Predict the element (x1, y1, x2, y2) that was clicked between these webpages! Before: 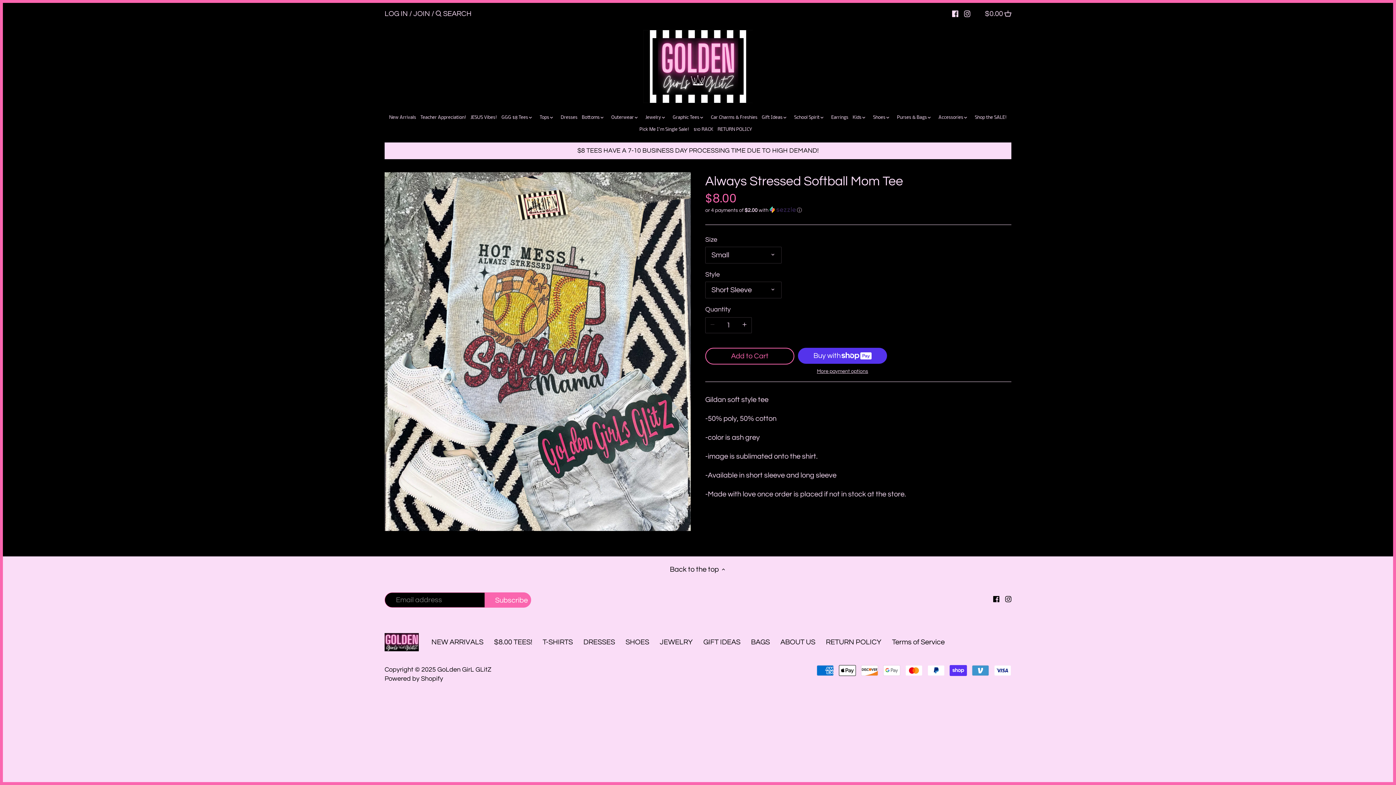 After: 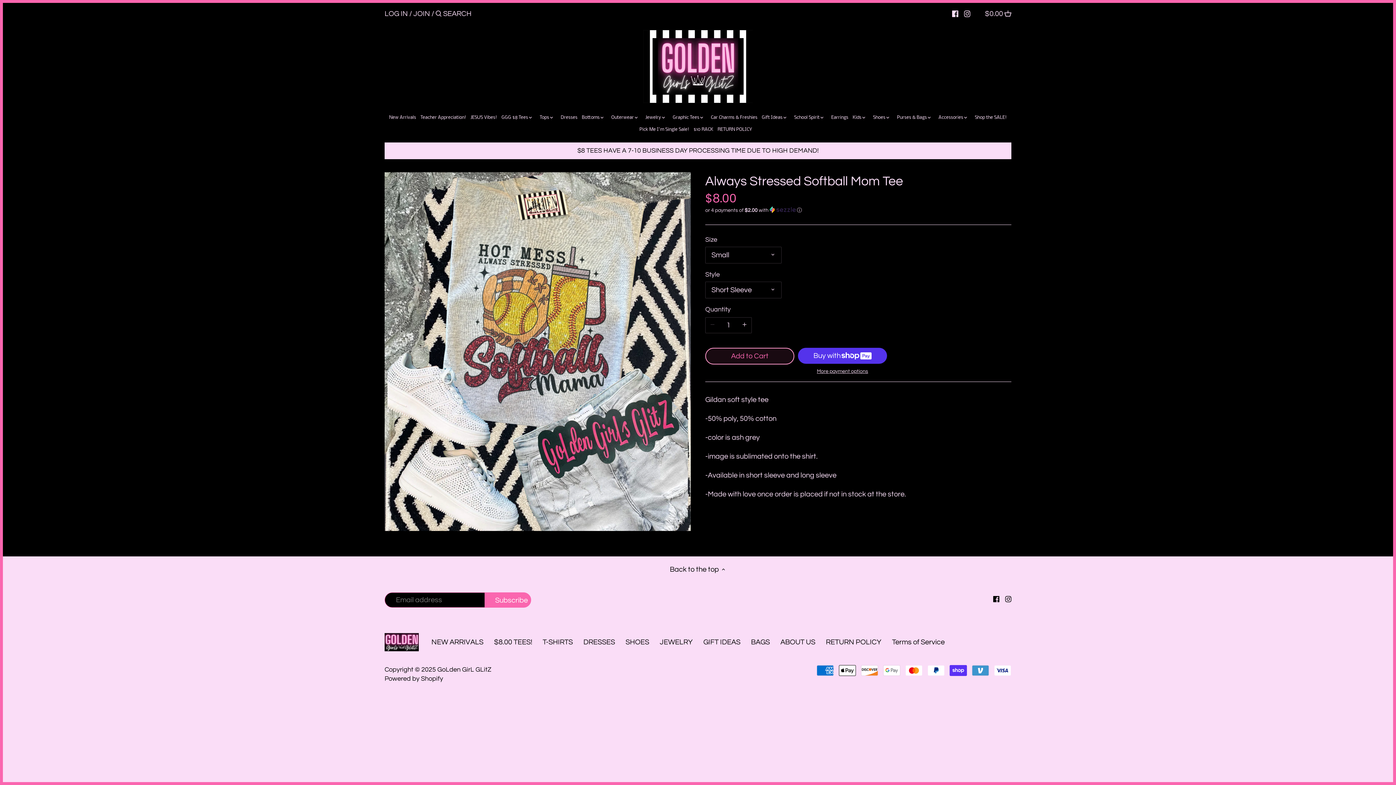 Action: bbox: (705, 347, 794, 364) label: Add to Cart